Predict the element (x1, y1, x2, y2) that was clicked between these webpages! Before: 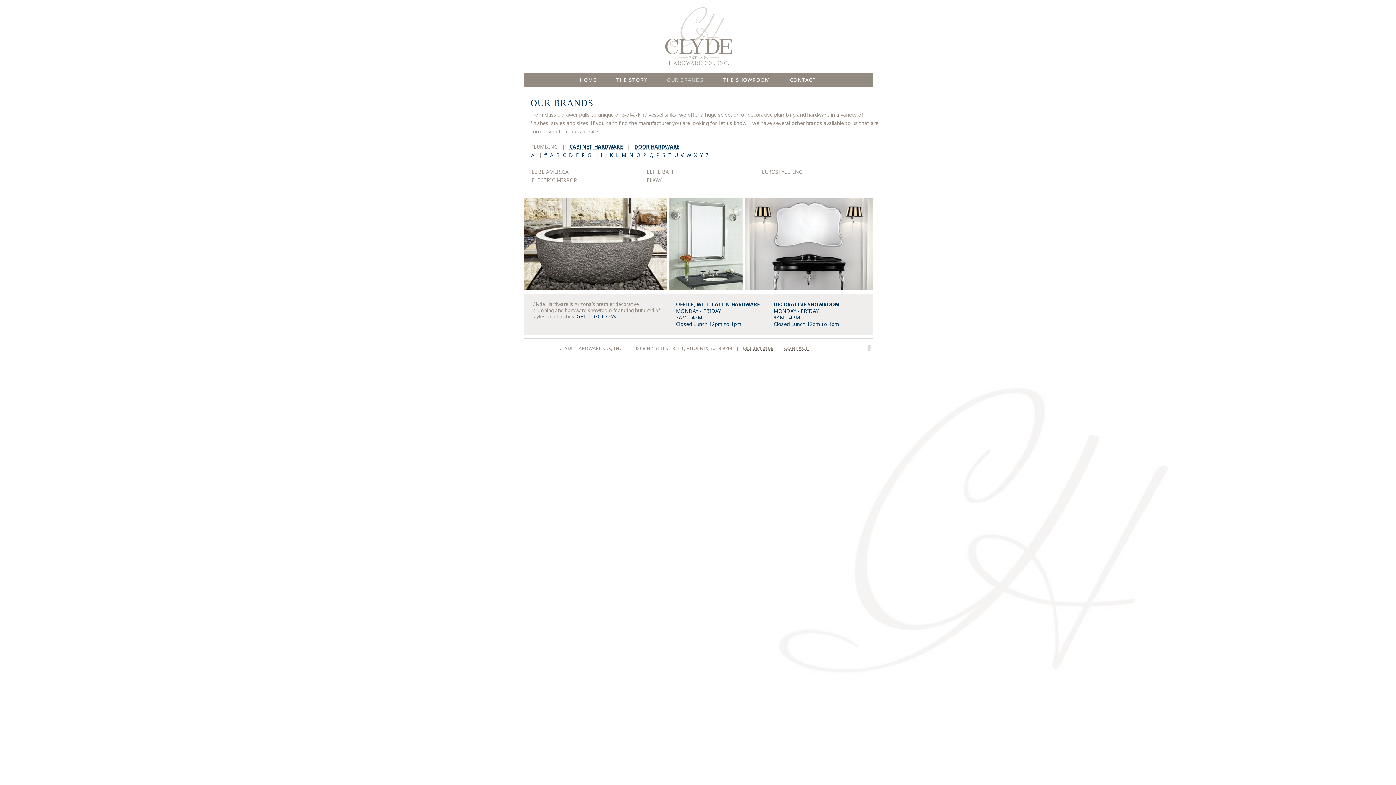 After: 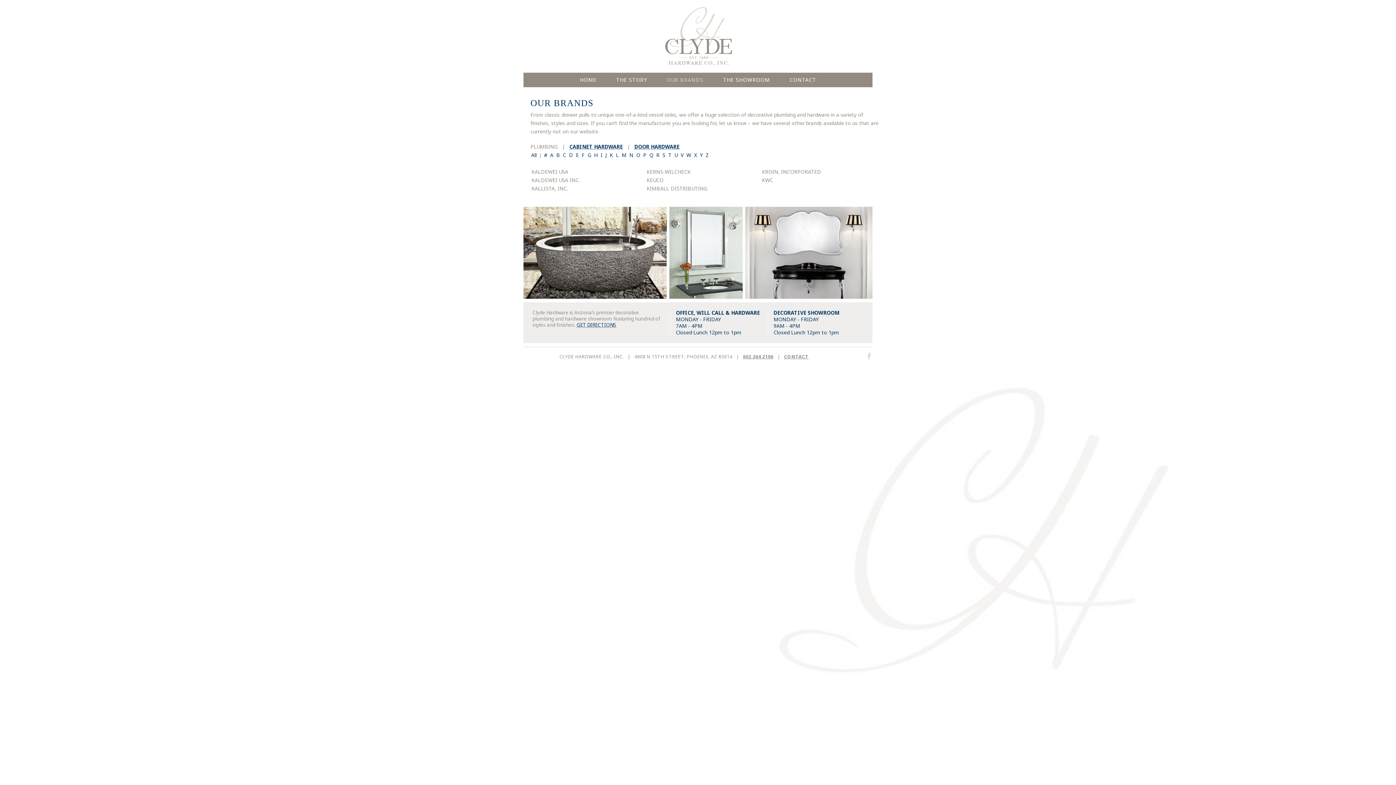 Action: label: K bbox: (609, 151, 613, 158)